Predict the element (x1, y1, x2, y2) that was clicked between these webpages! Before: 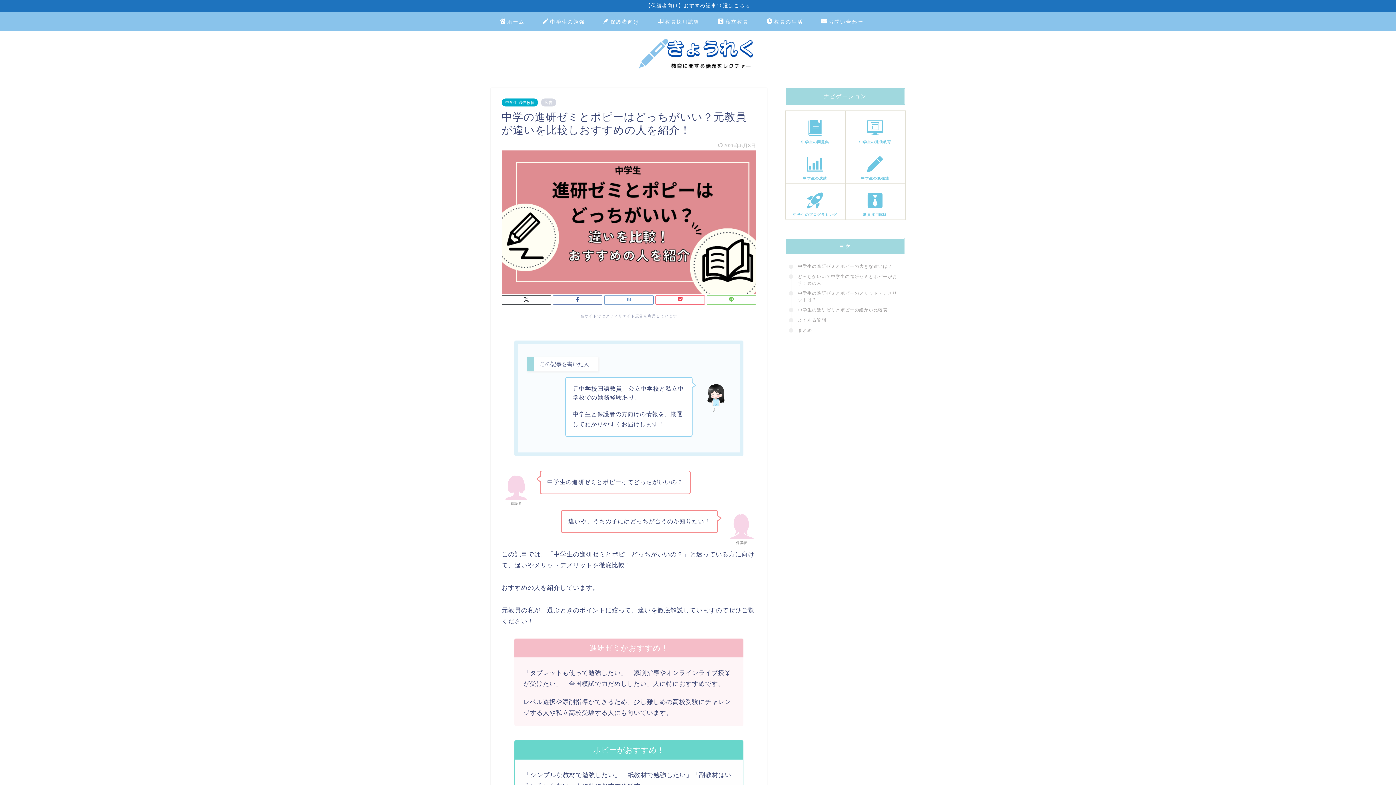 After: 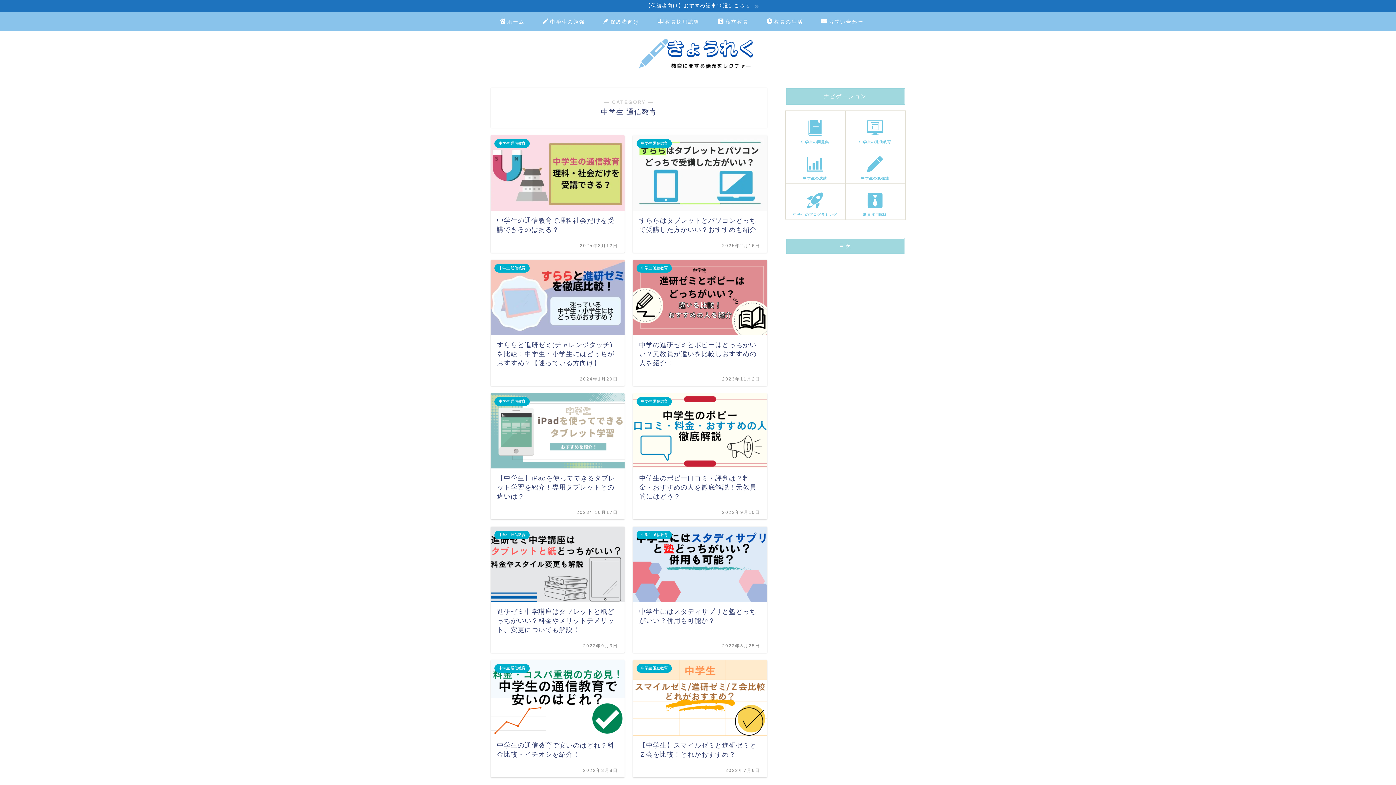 Action: label: 中学生 通信教育 bbox: (501, 98, 538, 106)